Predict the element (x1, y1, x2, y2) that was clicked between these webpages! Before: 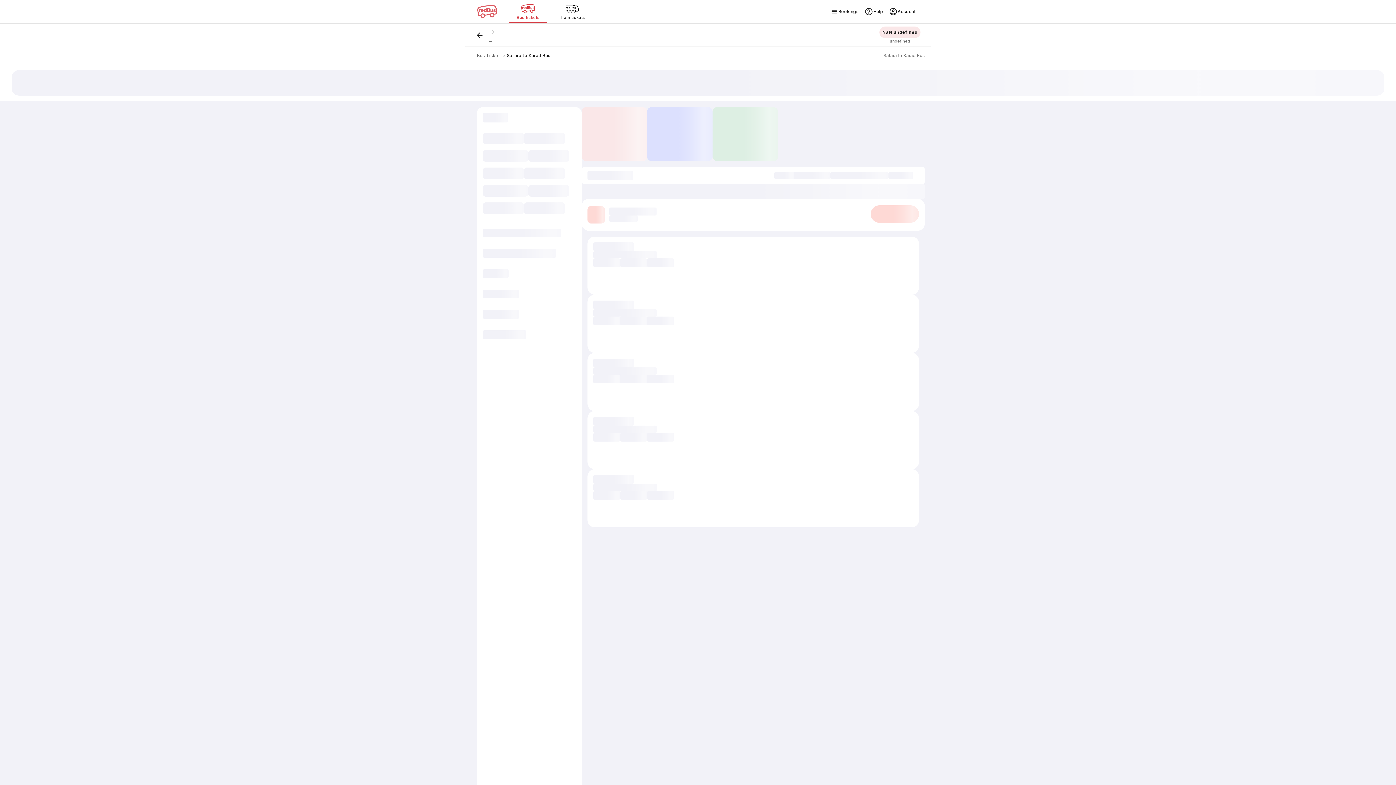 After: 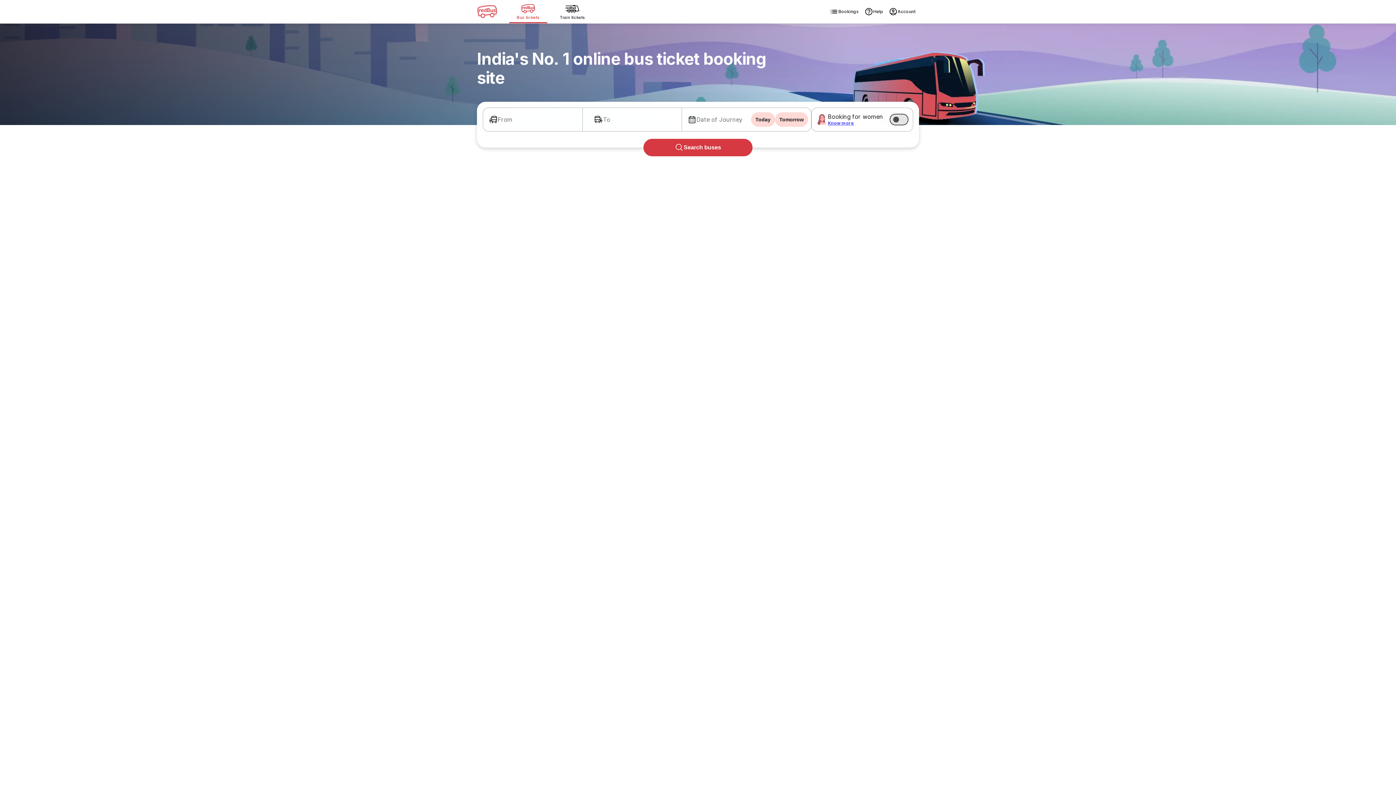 Action: bbox: (477, 52, 499, 58) label: Bus Ticket